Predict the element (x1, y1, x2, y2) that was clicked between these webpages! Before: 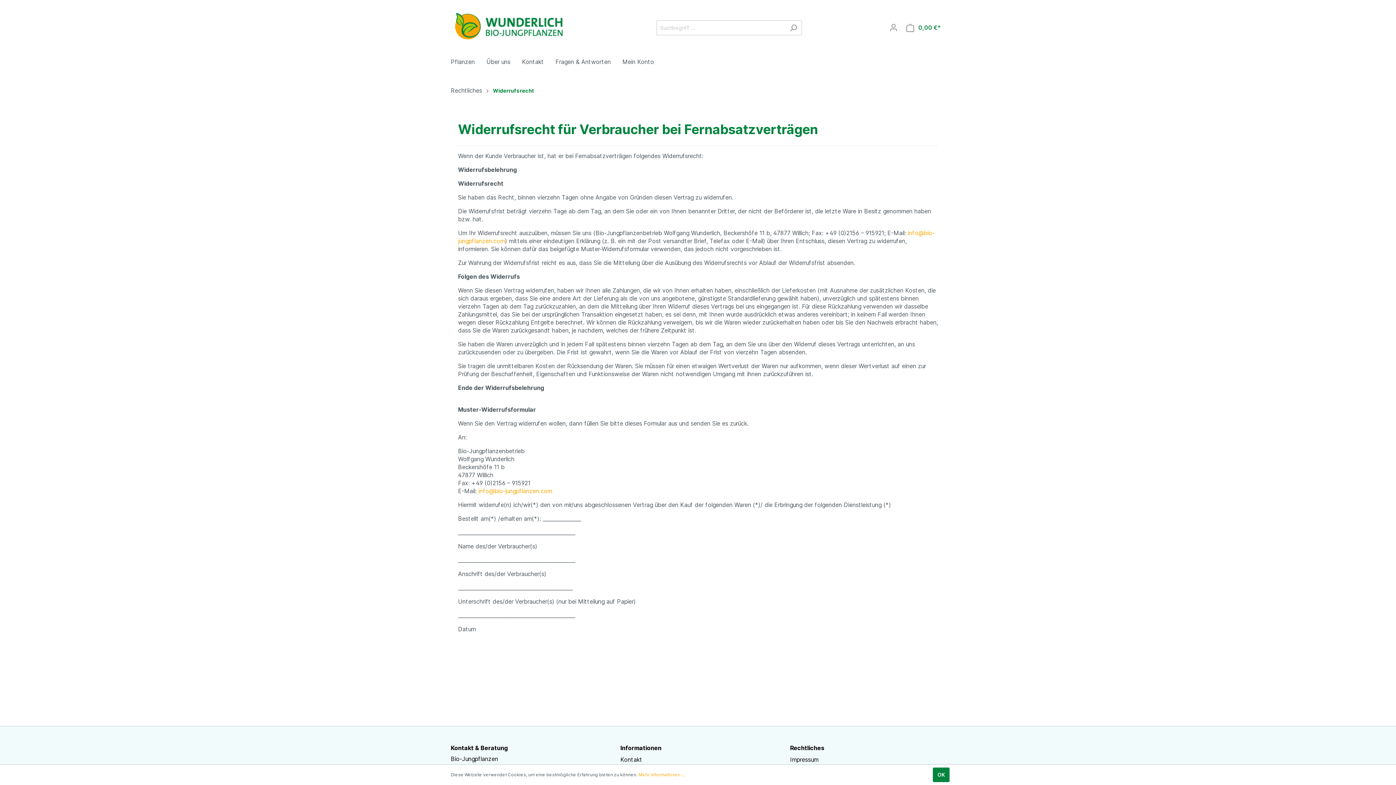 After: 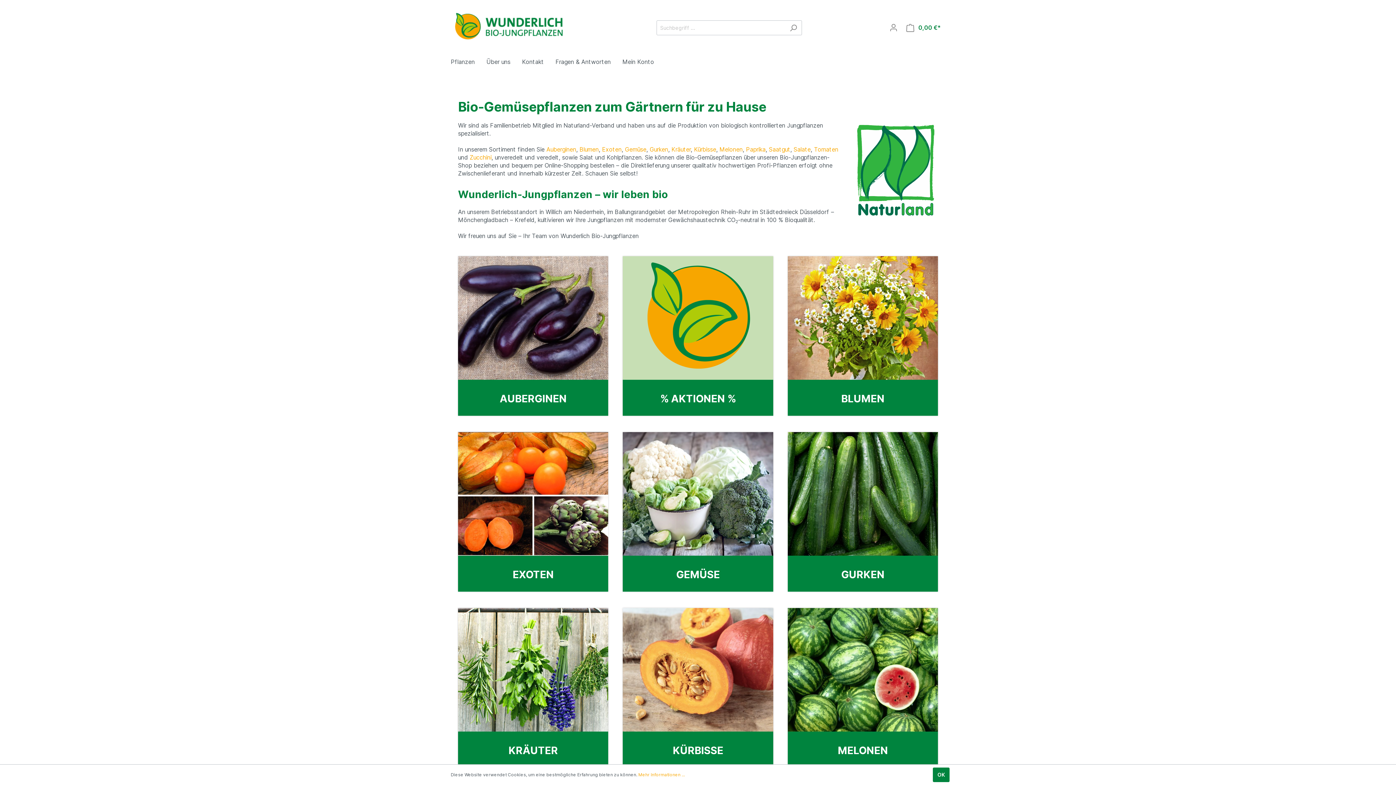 Action: label: info@bio-jungpflanzen.com bbox: (478, 487, 552, 494)